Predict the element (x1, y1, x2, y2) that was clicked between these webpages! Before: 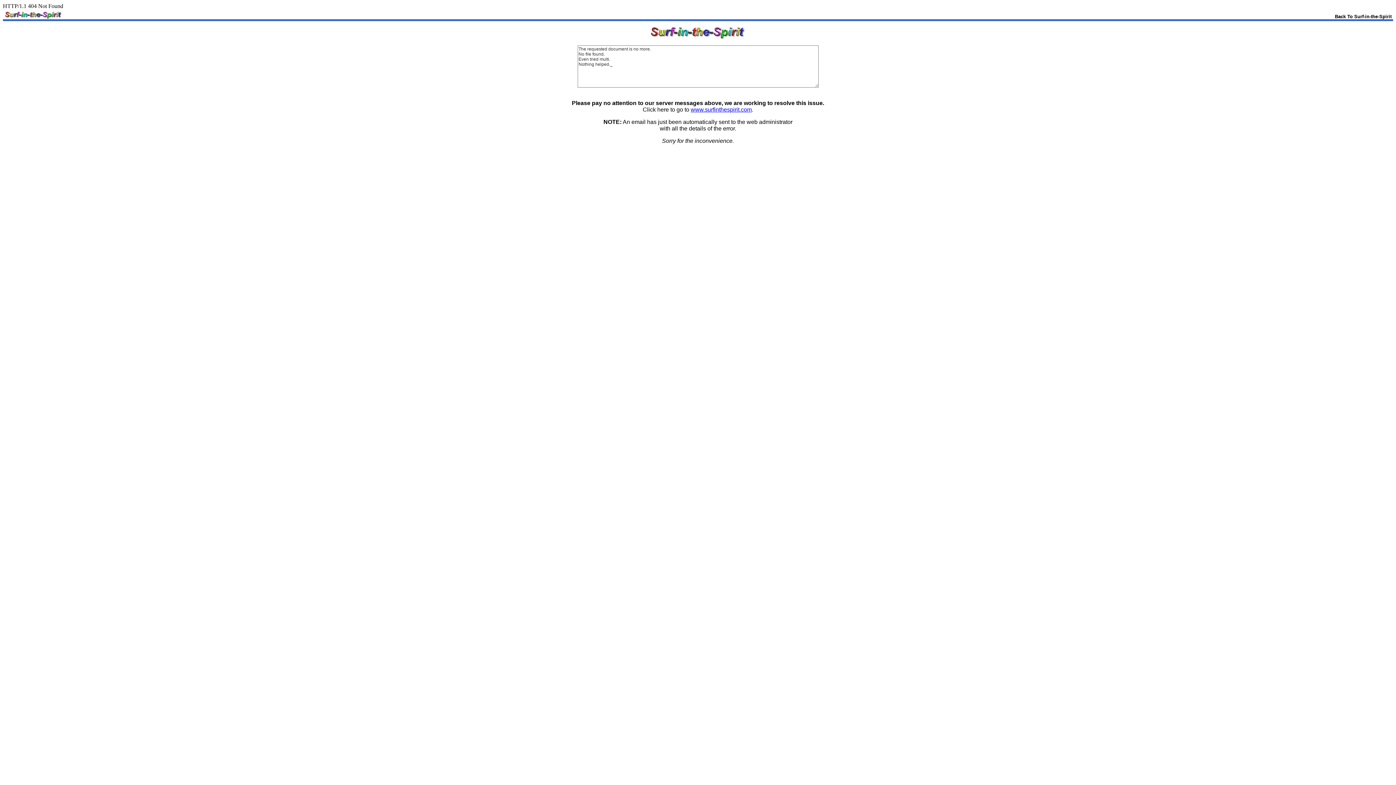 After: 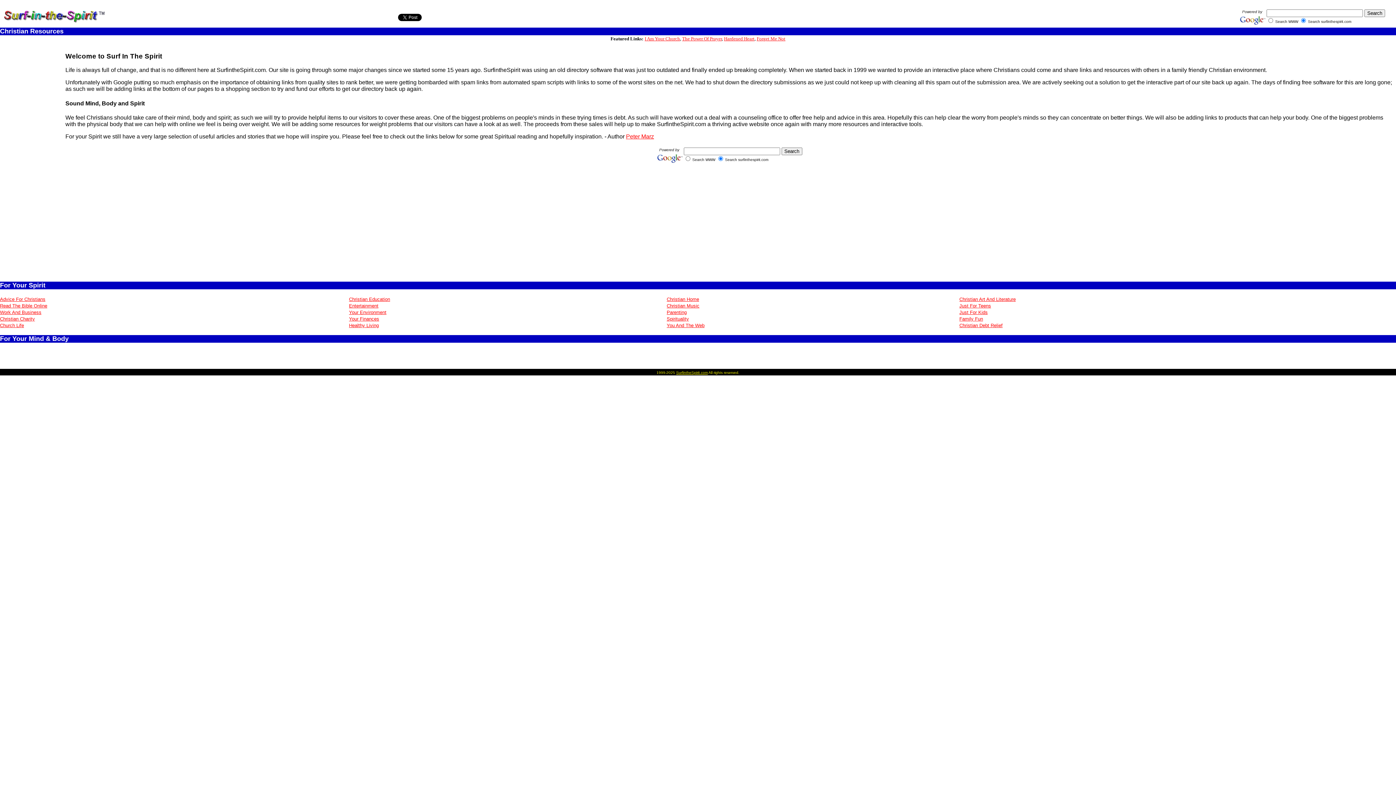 Action: label: www.surfinthespirit.com bbox: (690, 106, 752, 112)